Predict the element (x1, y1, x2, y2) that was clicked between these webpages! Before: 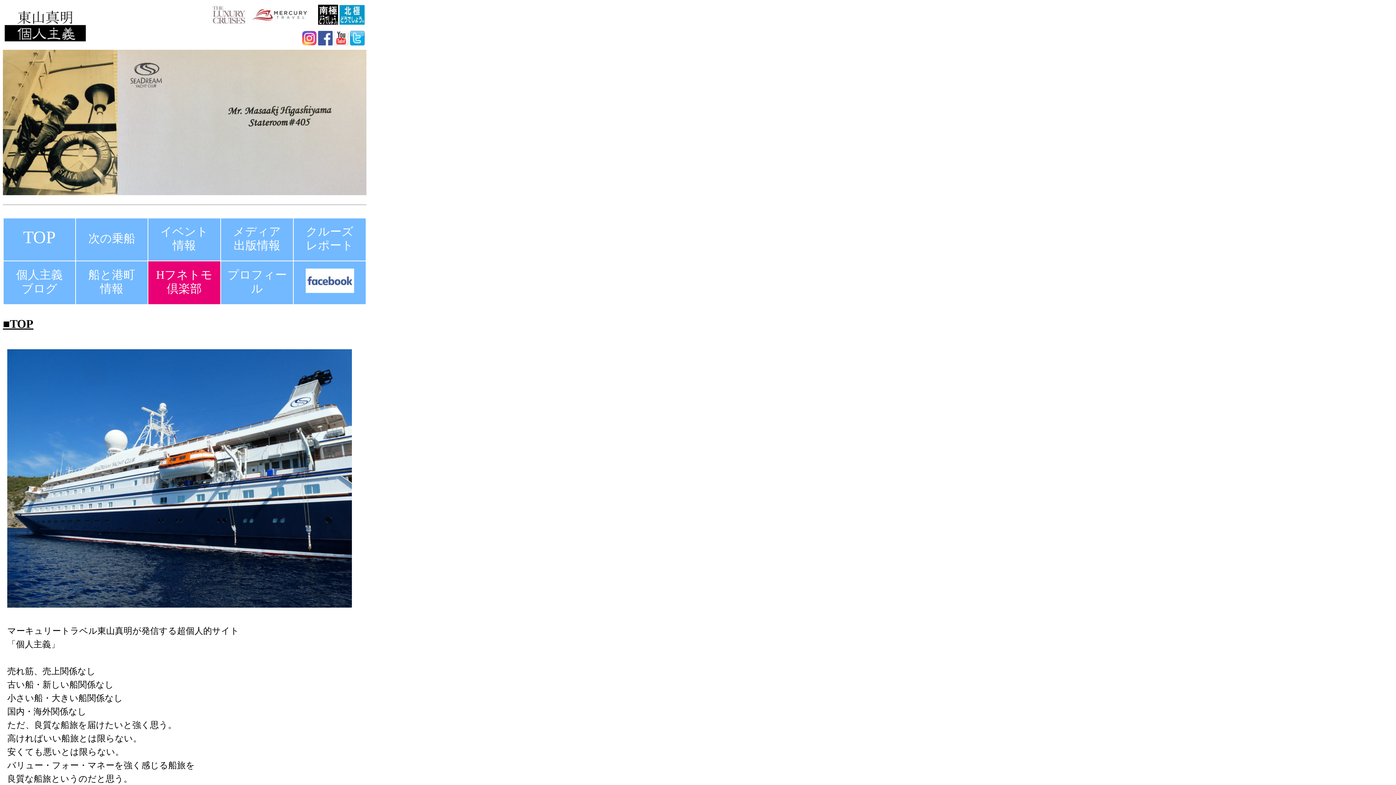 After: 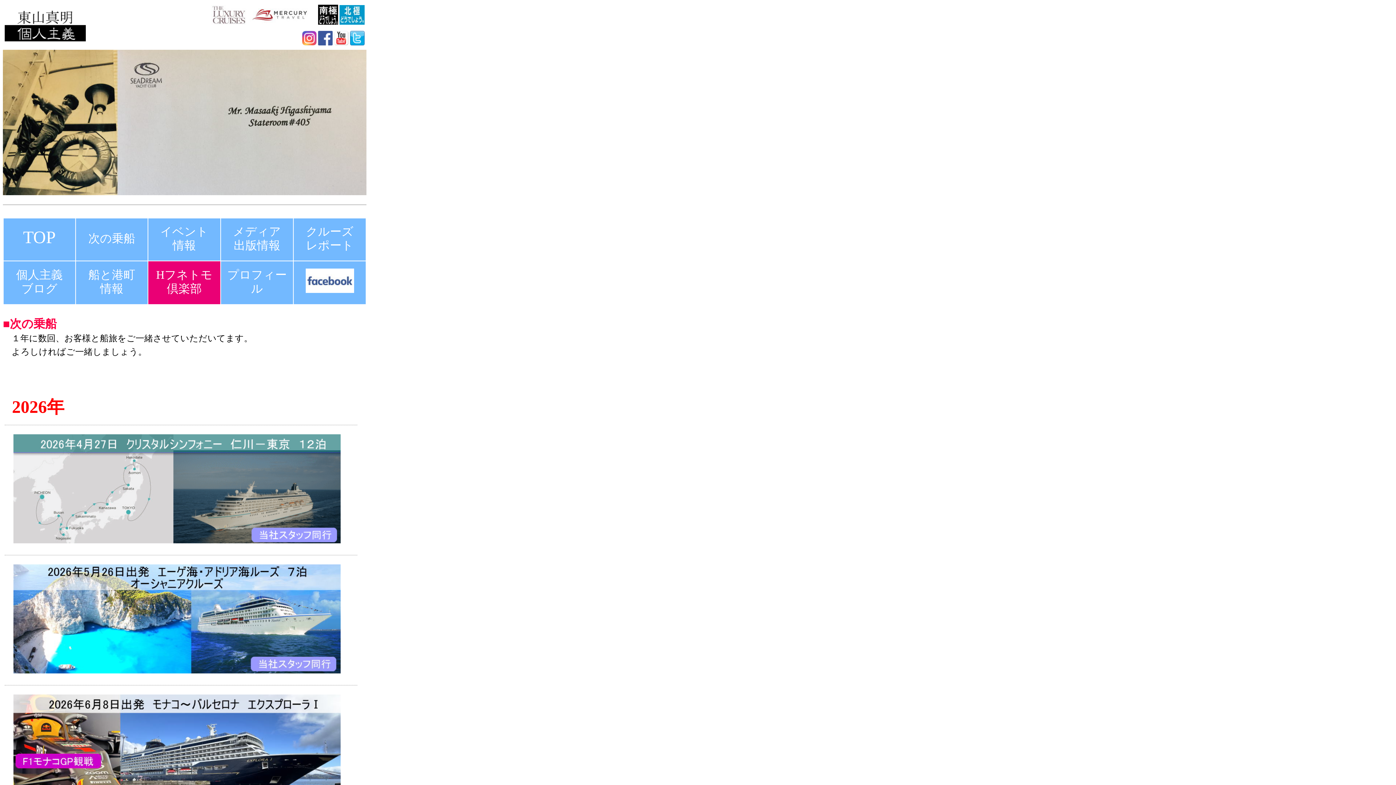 Action: label: 次の乗船 bbox: (88, 237, 135, 243)